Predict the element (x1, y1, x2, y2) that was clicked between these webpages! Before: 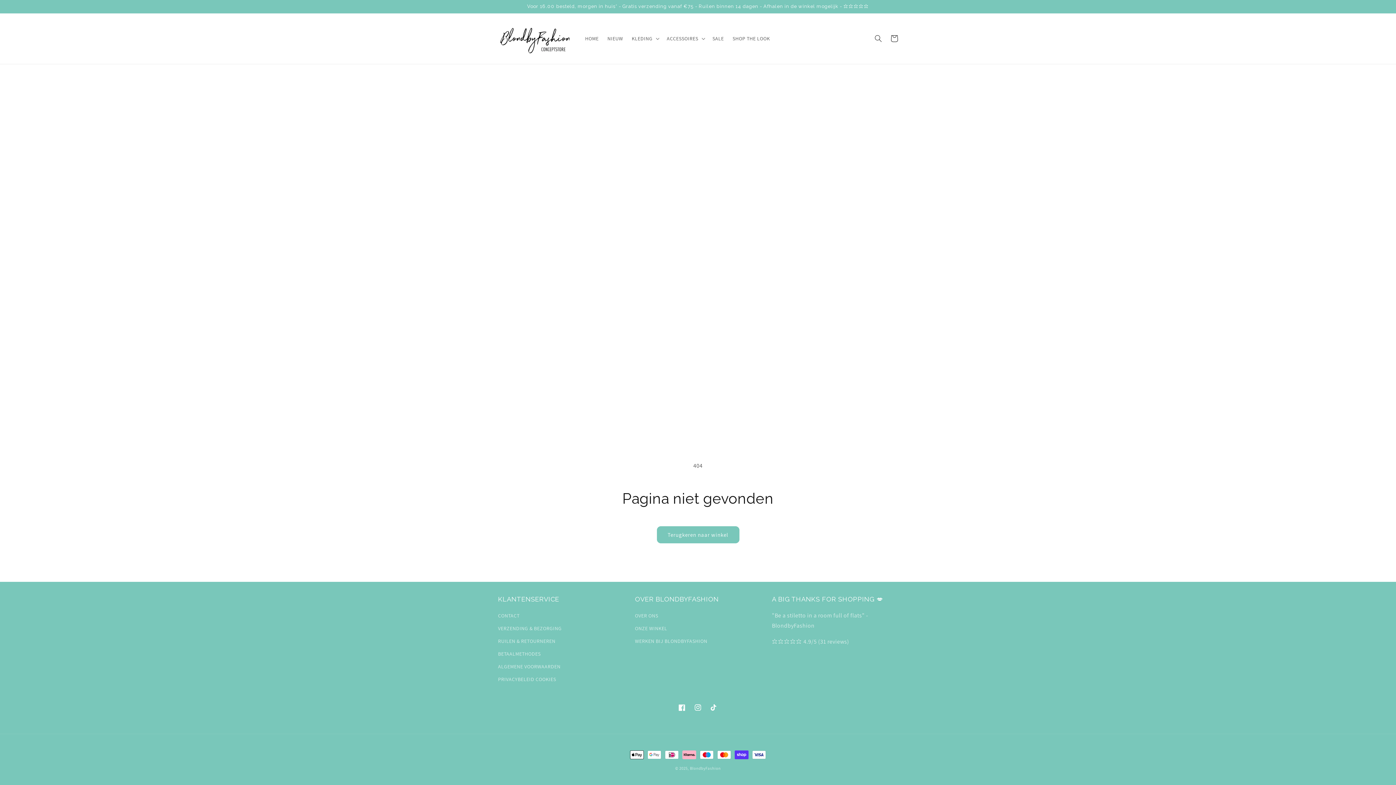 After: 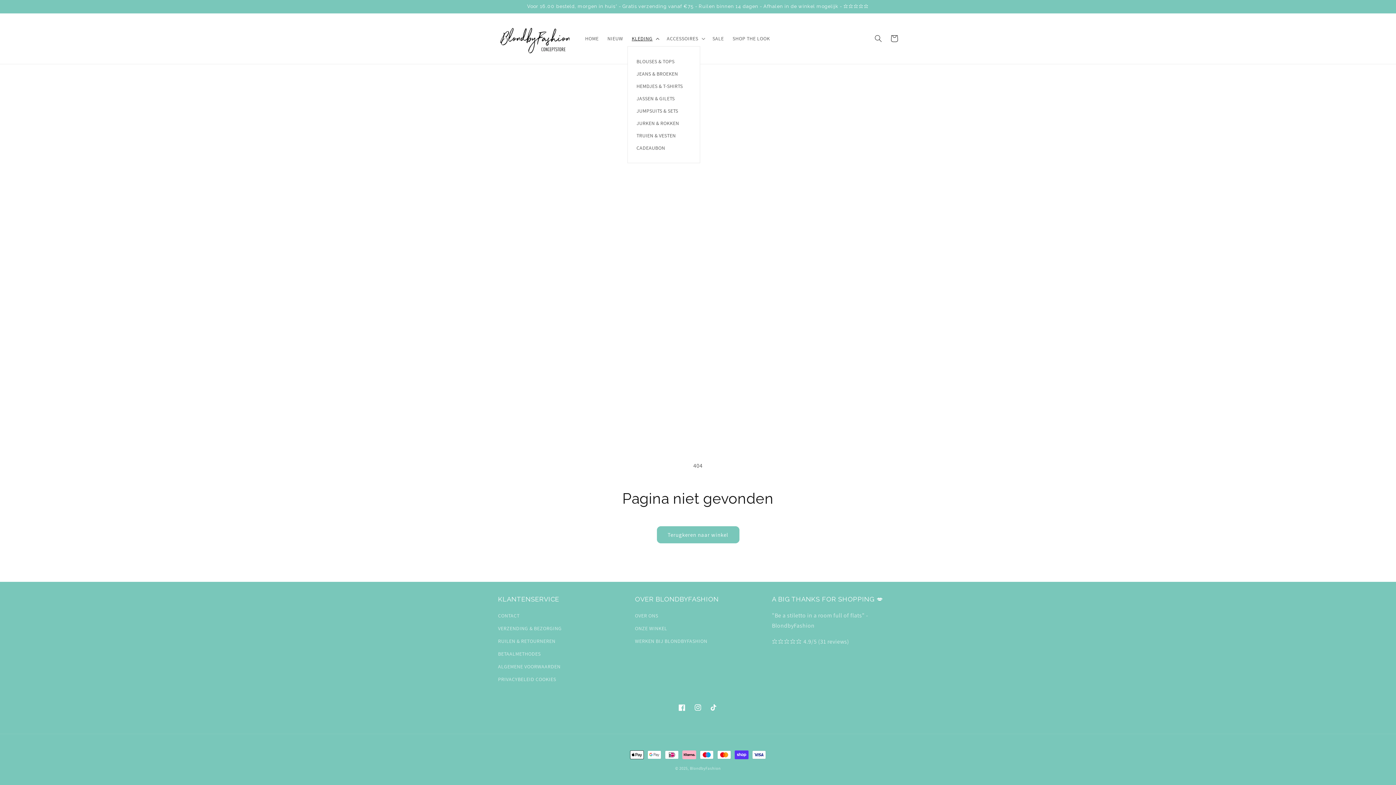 Action: bbox: (627, 31, 662, 46) label: KLEDING